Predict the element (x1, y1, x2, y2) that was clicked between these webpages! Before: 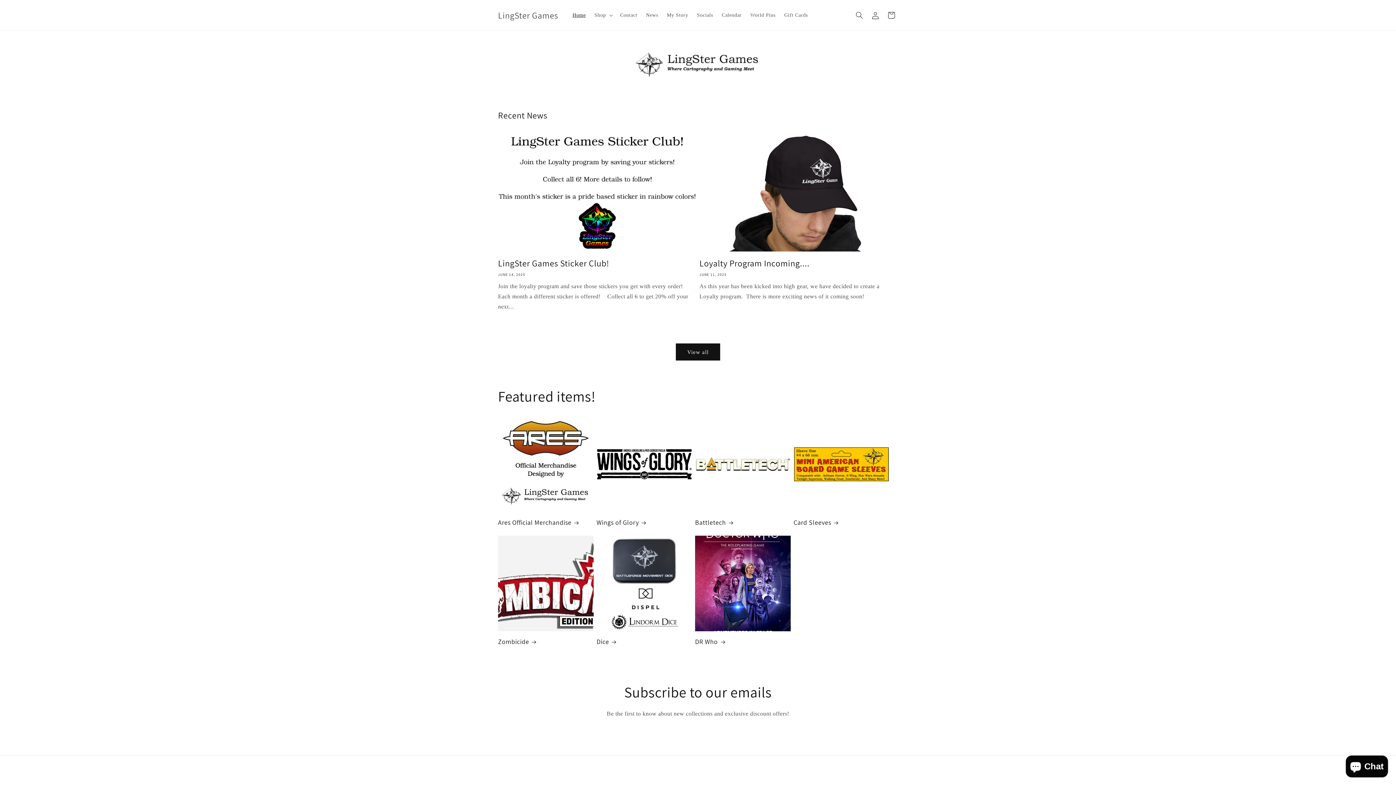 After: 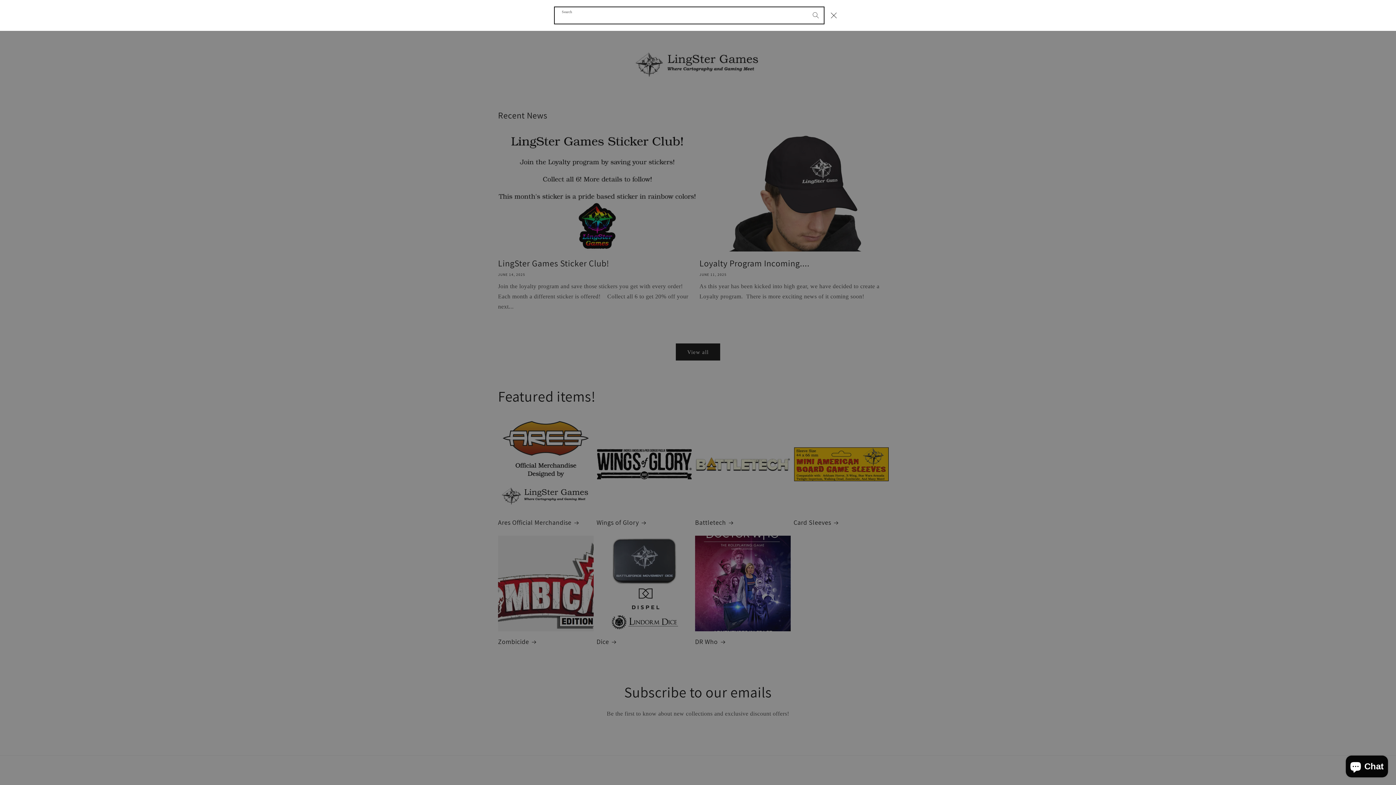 Action: label: Search bbox: (851, 7, 867, 23)